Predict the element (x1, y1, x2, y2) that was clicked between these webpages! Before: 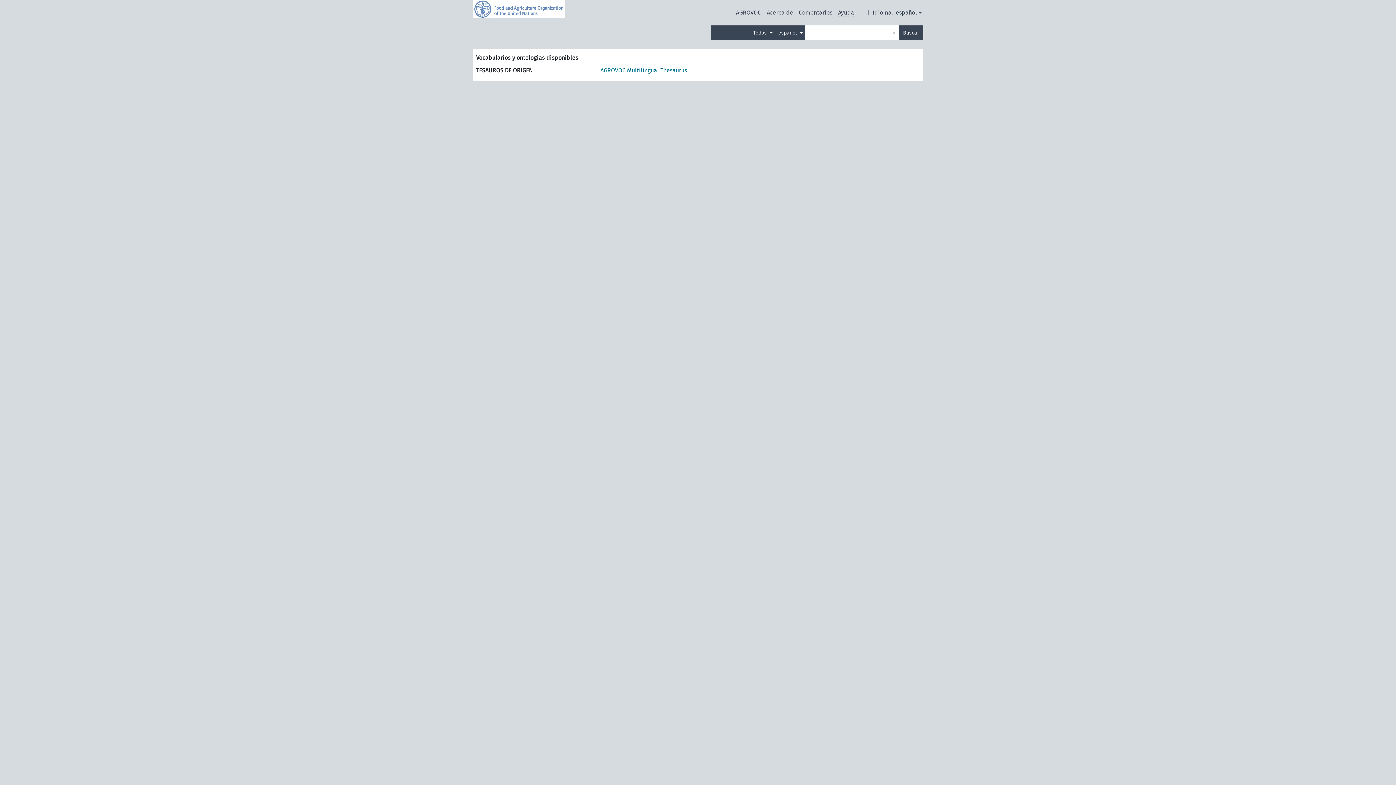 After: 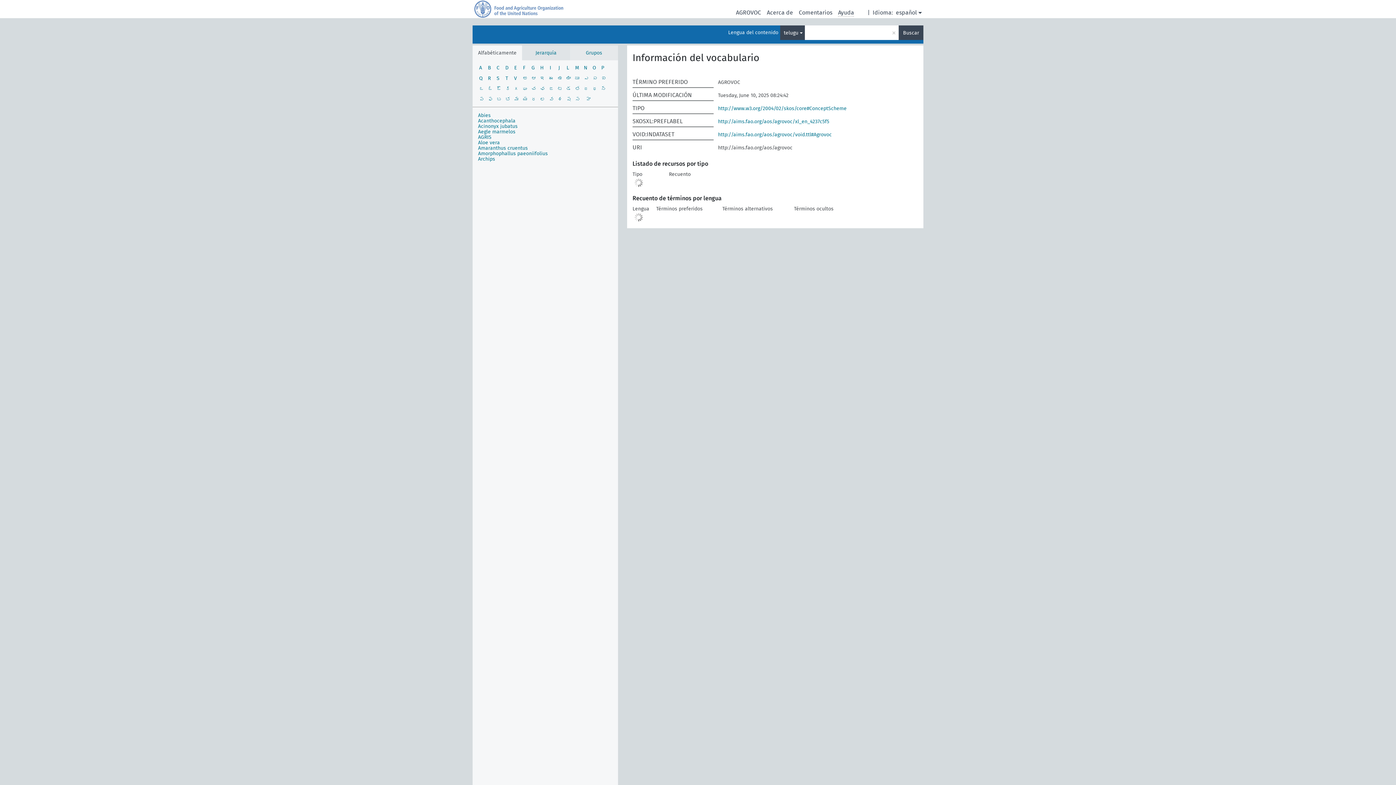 Action: bbox: (600, 66, 687, 73) label: AGROVOC Multilingual Thesaurus